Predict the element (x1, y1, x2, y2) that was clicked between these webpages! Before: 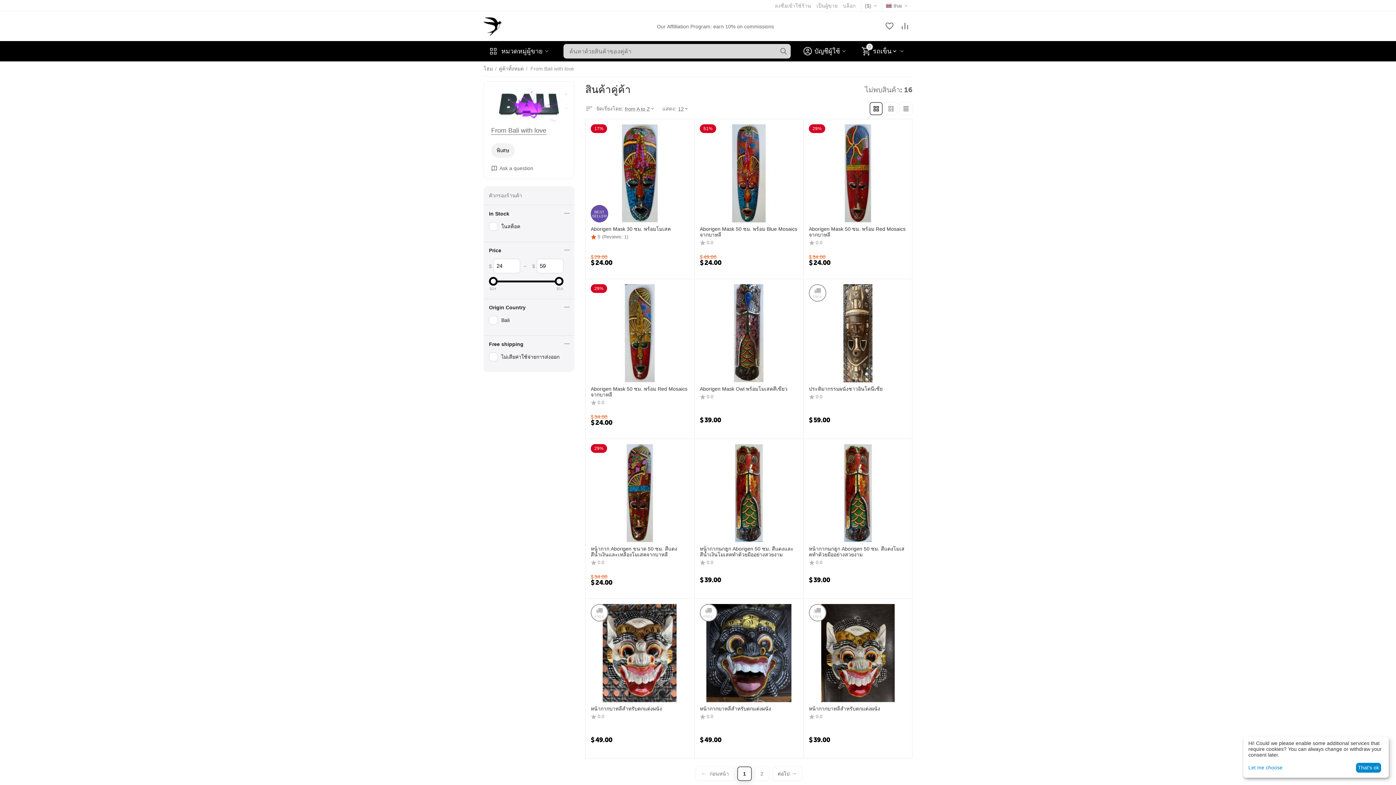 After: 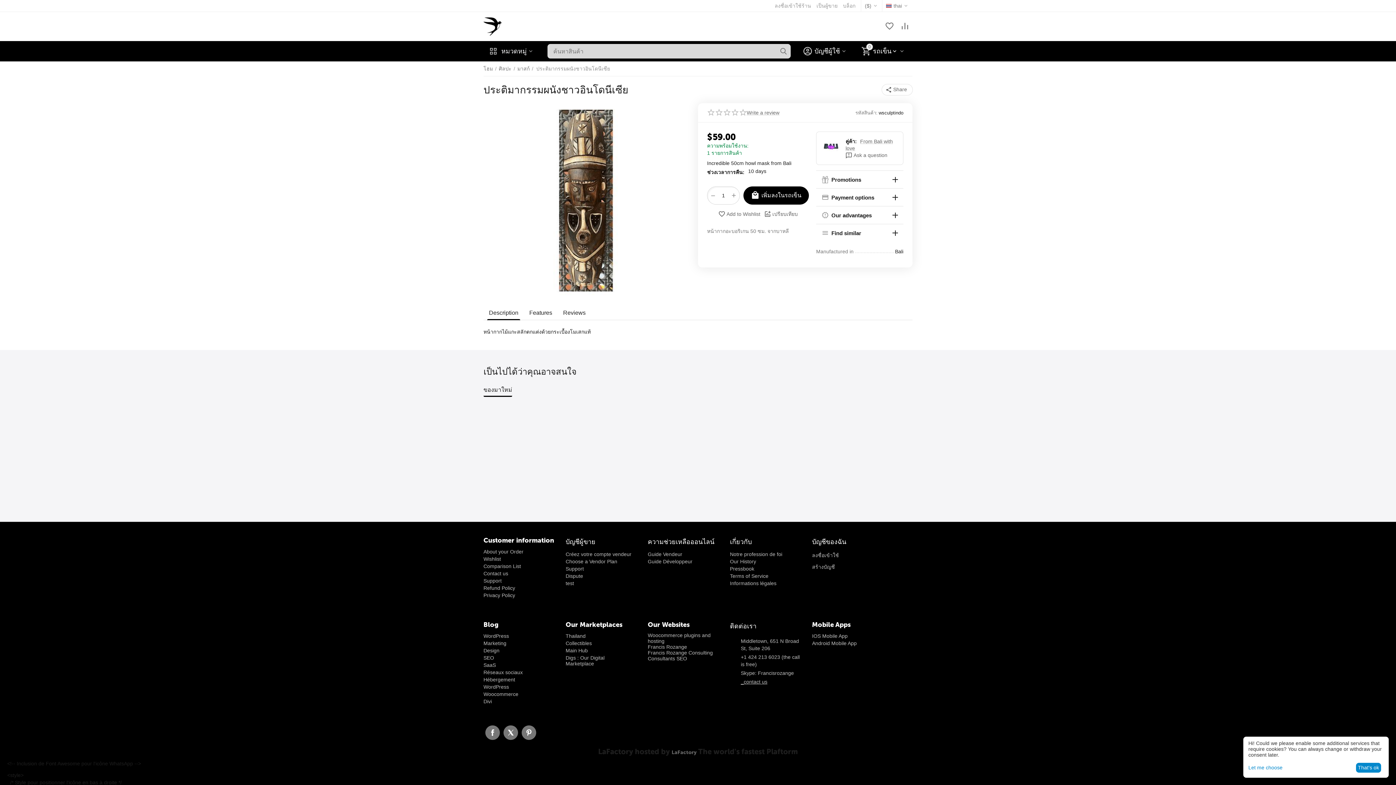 Action: label: ประติมากรรมผนังชาวอินโดนีเซีย bbox: (809, 386, 882, 392)